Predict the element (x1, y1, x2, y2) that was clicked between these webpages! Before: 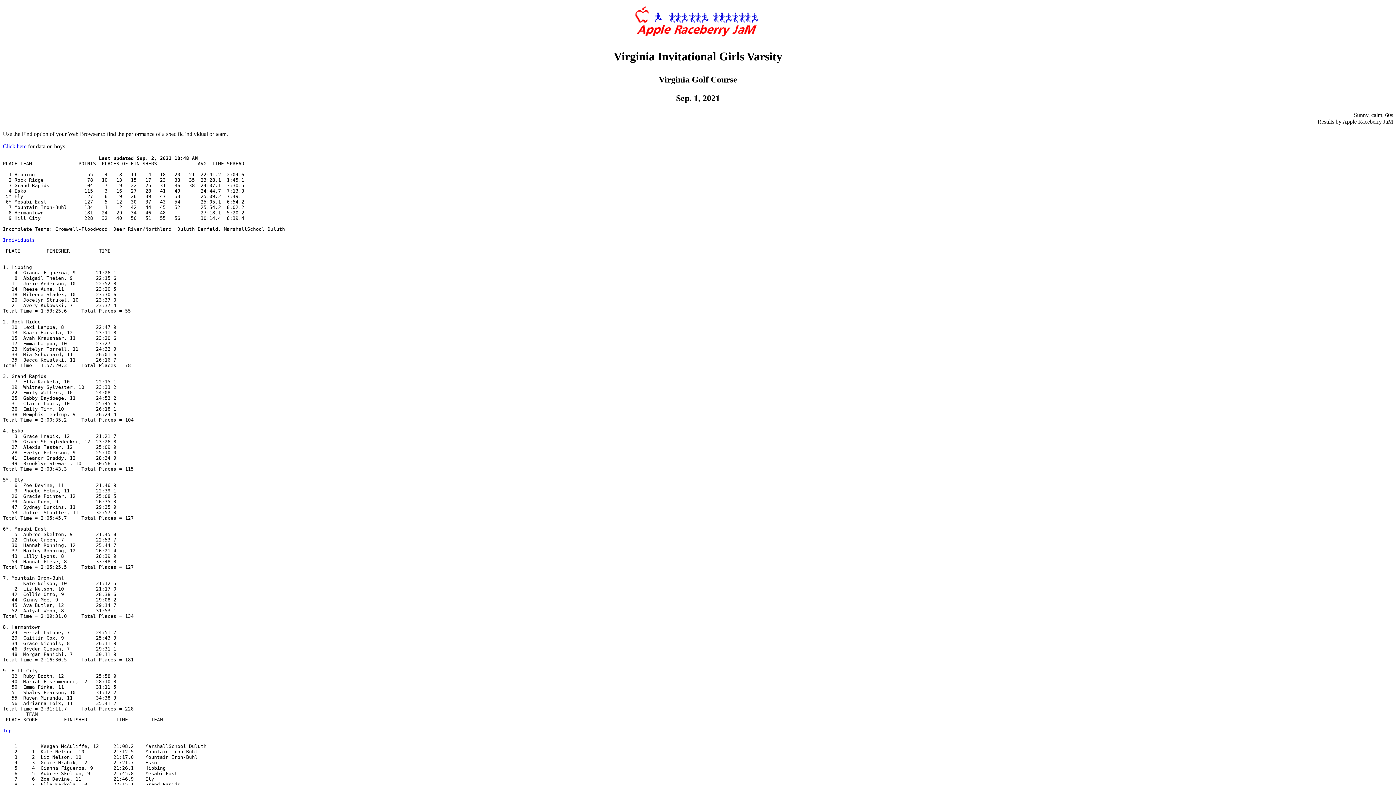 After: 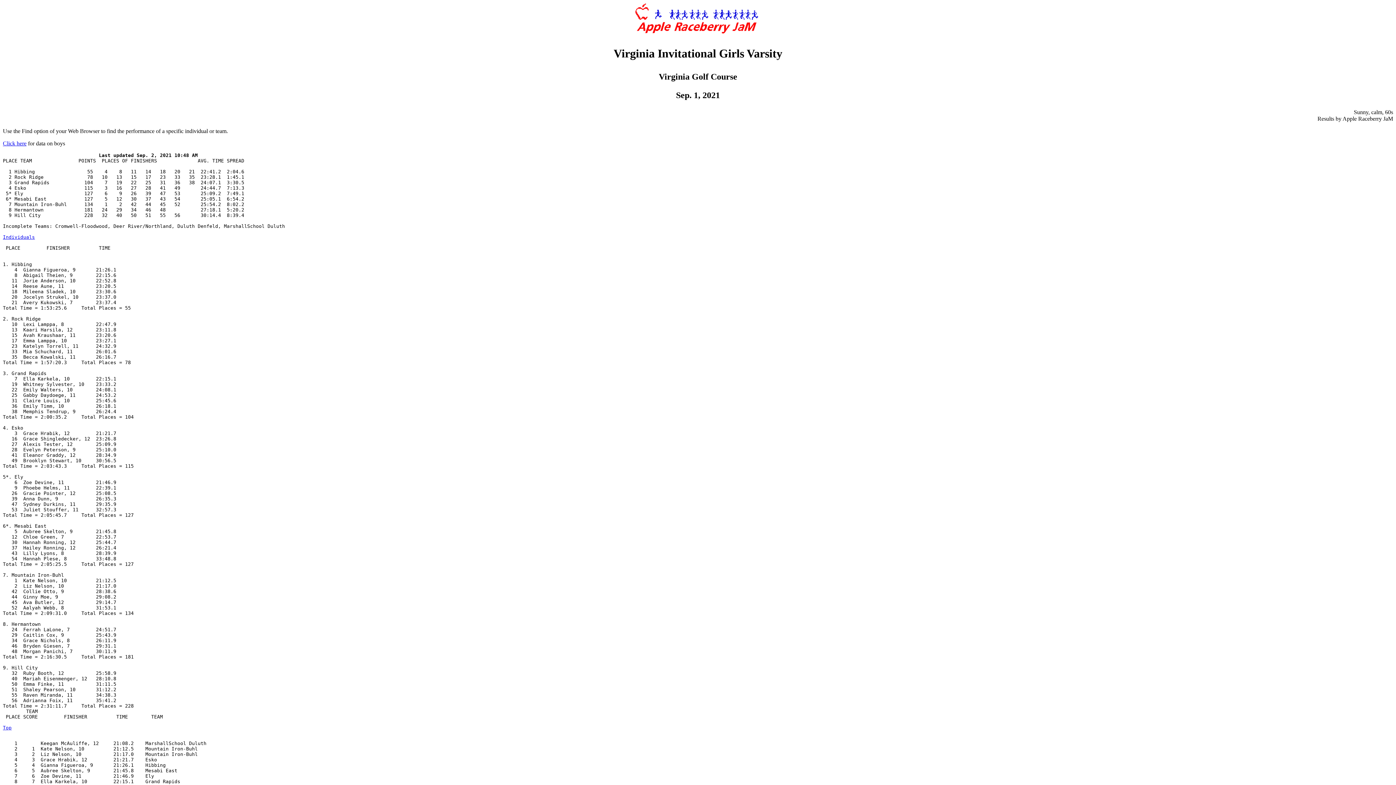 Action: label: Top bbox: (2, 728, 11, 733)